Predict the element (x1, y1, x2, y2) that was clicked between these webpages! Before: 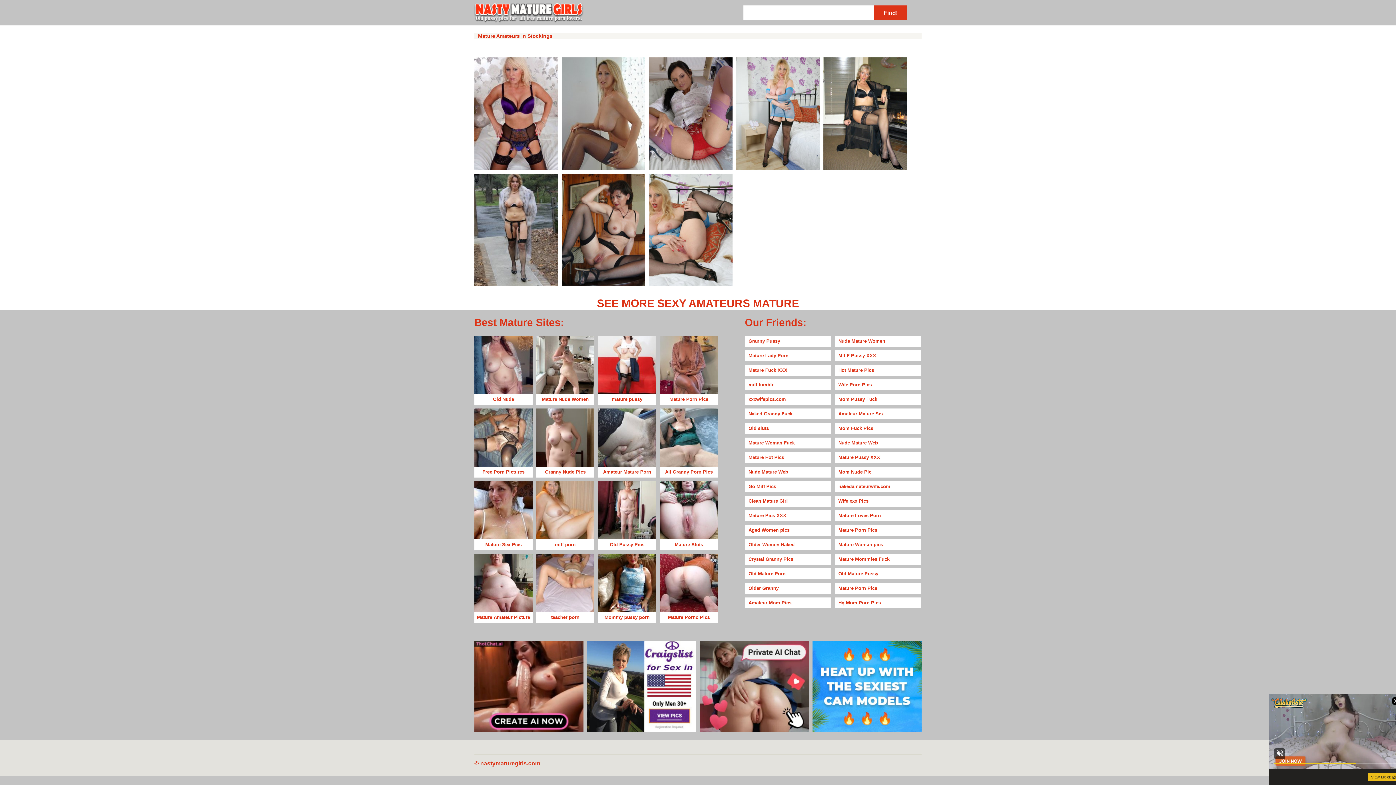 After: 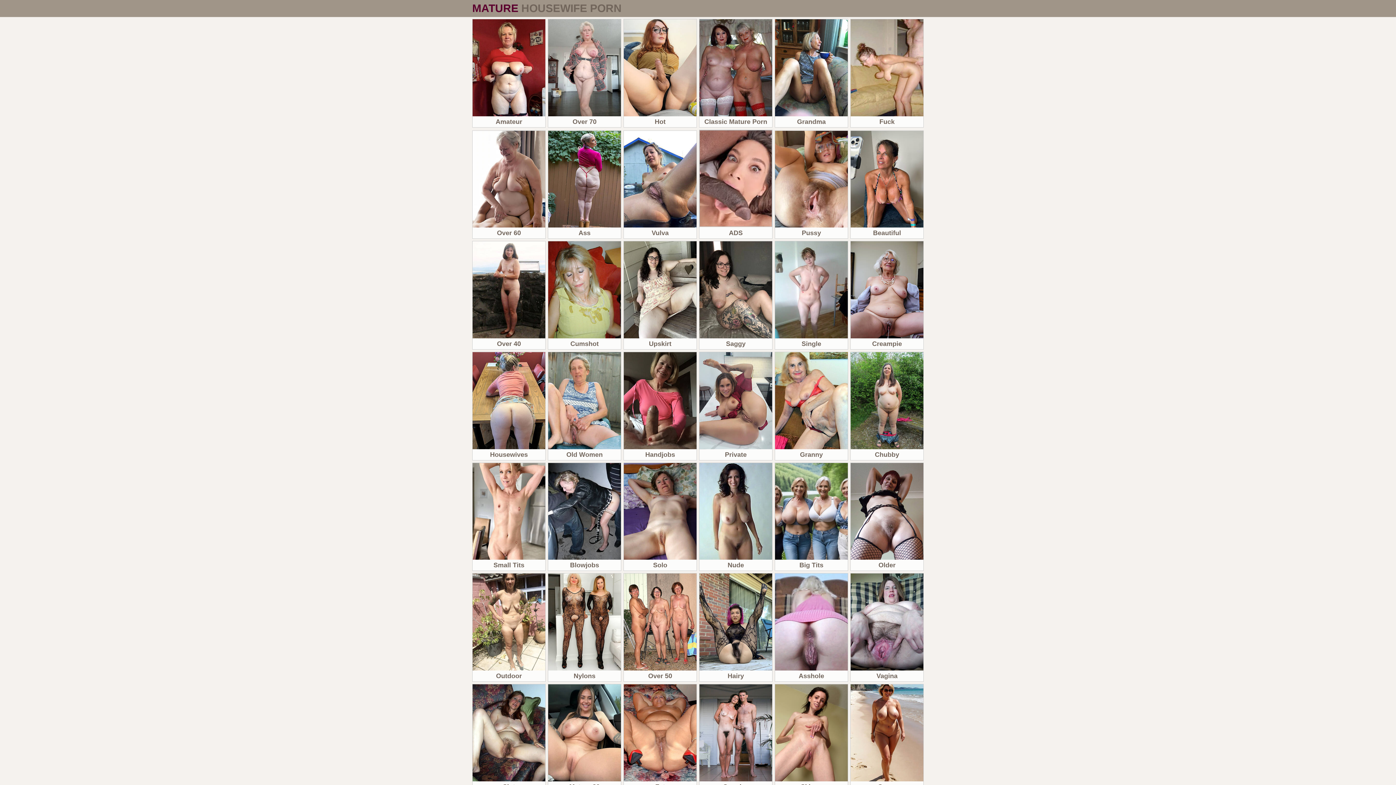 Action: label: Hot Mature Pics bbox: (834, 365, 921, 376)